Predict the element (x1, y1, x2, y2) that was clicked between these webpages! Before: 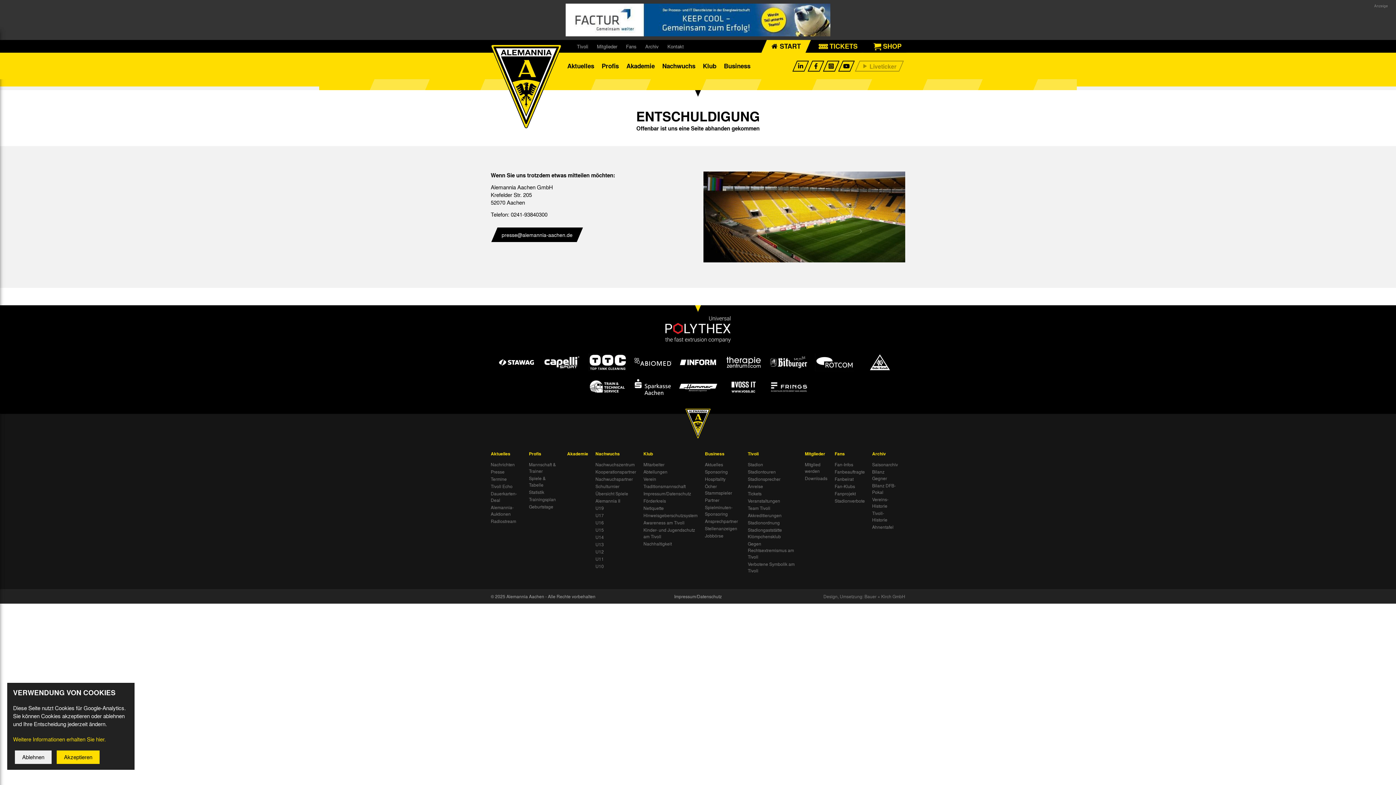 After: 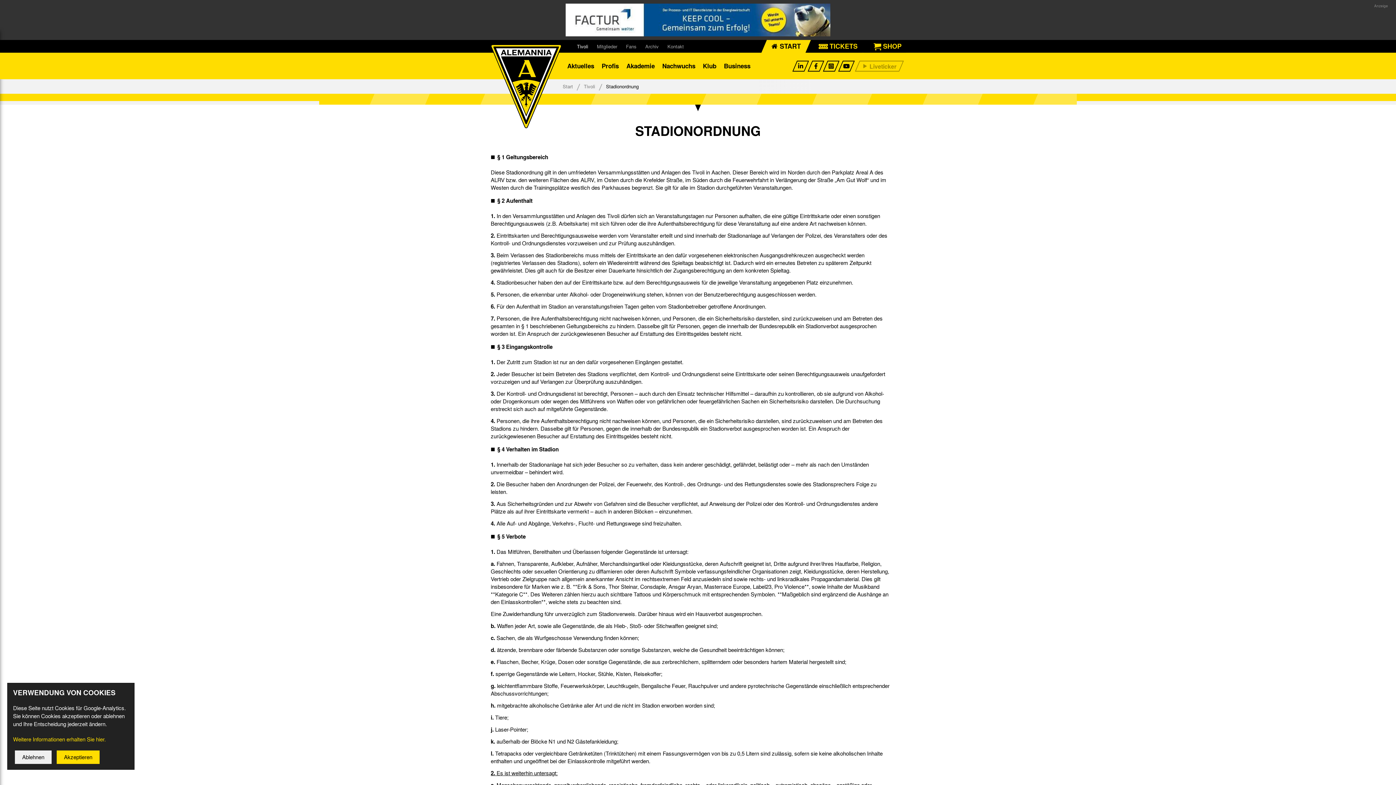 Action: label: Stadionordnung bbox: (748, 519, 780, 526)